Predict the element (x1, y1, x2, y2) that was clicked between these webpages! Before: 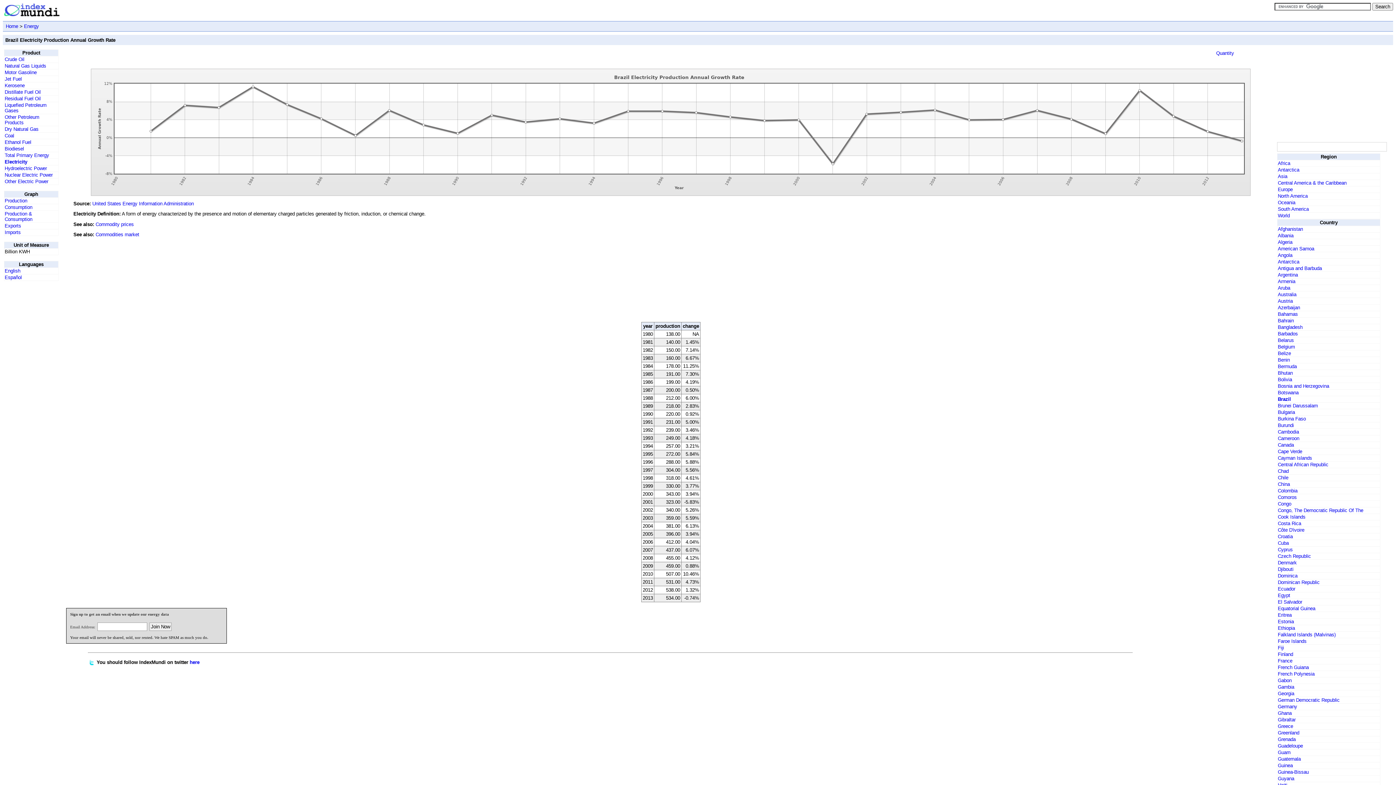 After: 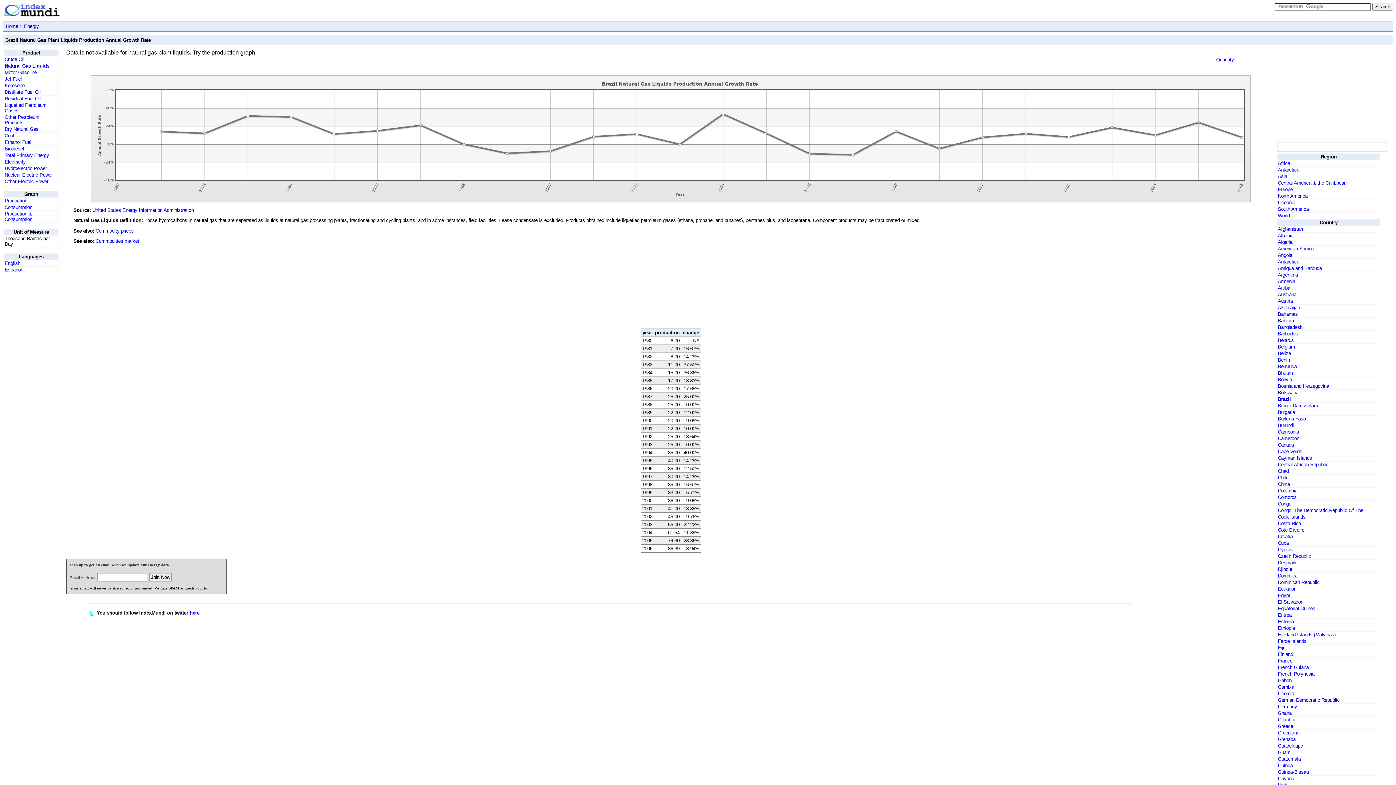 Action: bbox: (4, 63, 46, 68) label: Natural Gas Liquids